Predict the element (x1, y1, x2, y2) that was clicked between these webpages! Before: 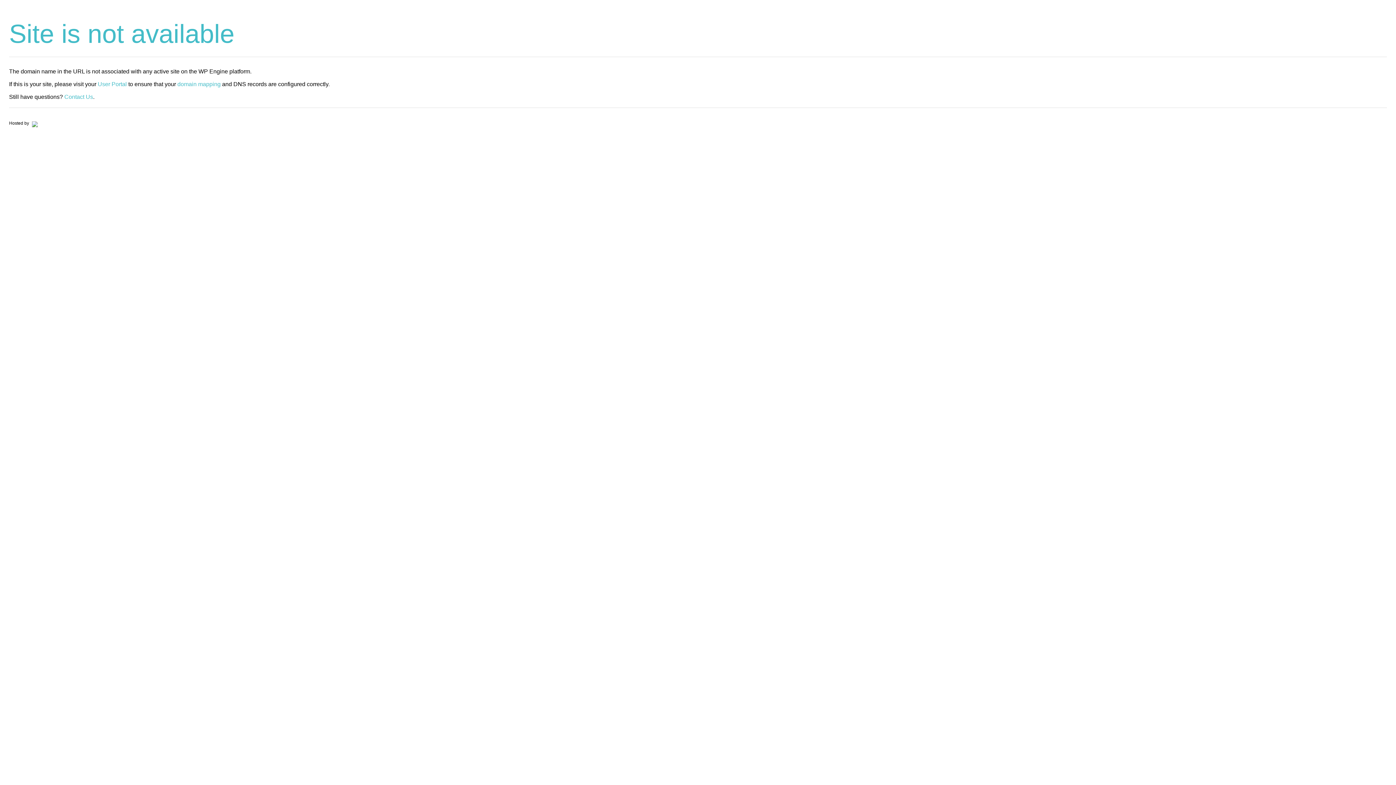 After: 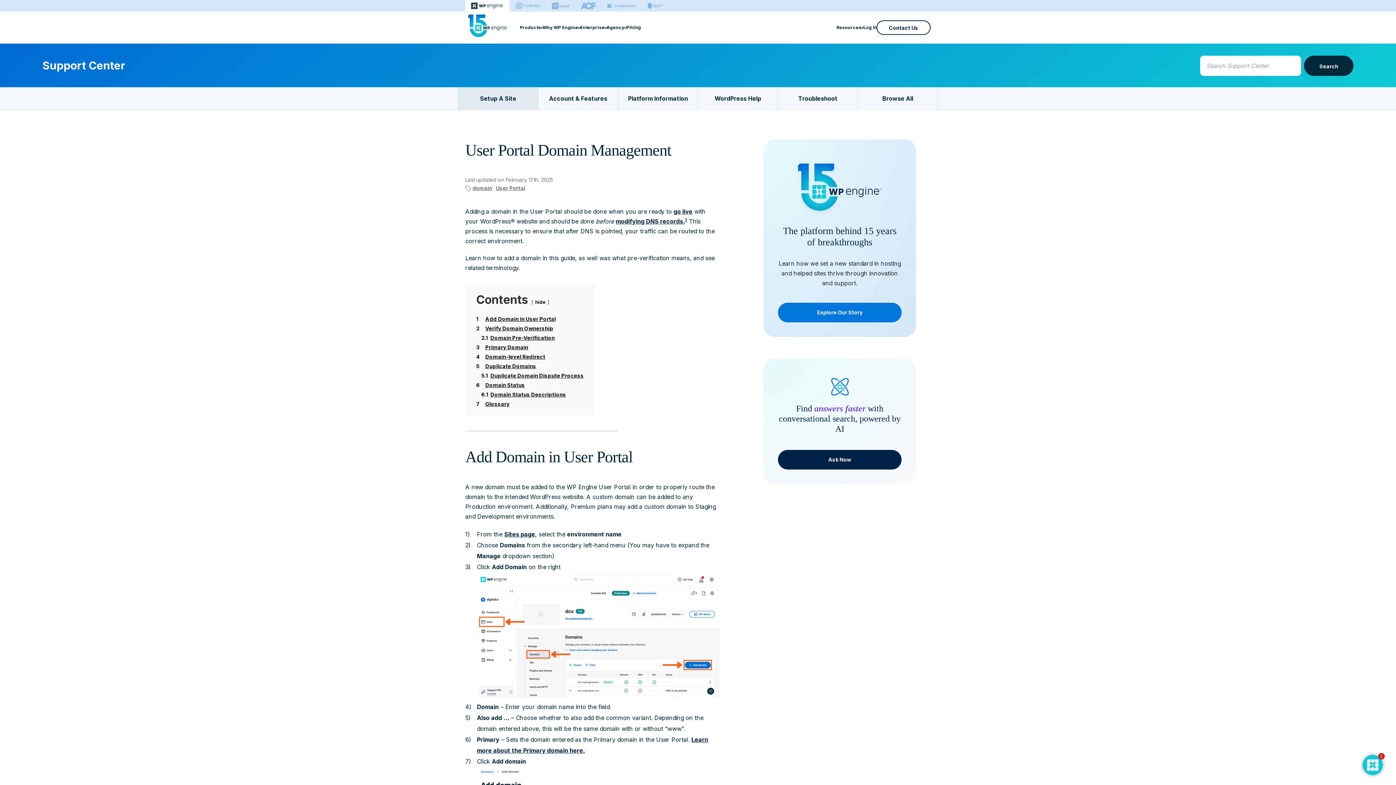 Action: bbox: (177, 81, 220, 87) label: domain mapping